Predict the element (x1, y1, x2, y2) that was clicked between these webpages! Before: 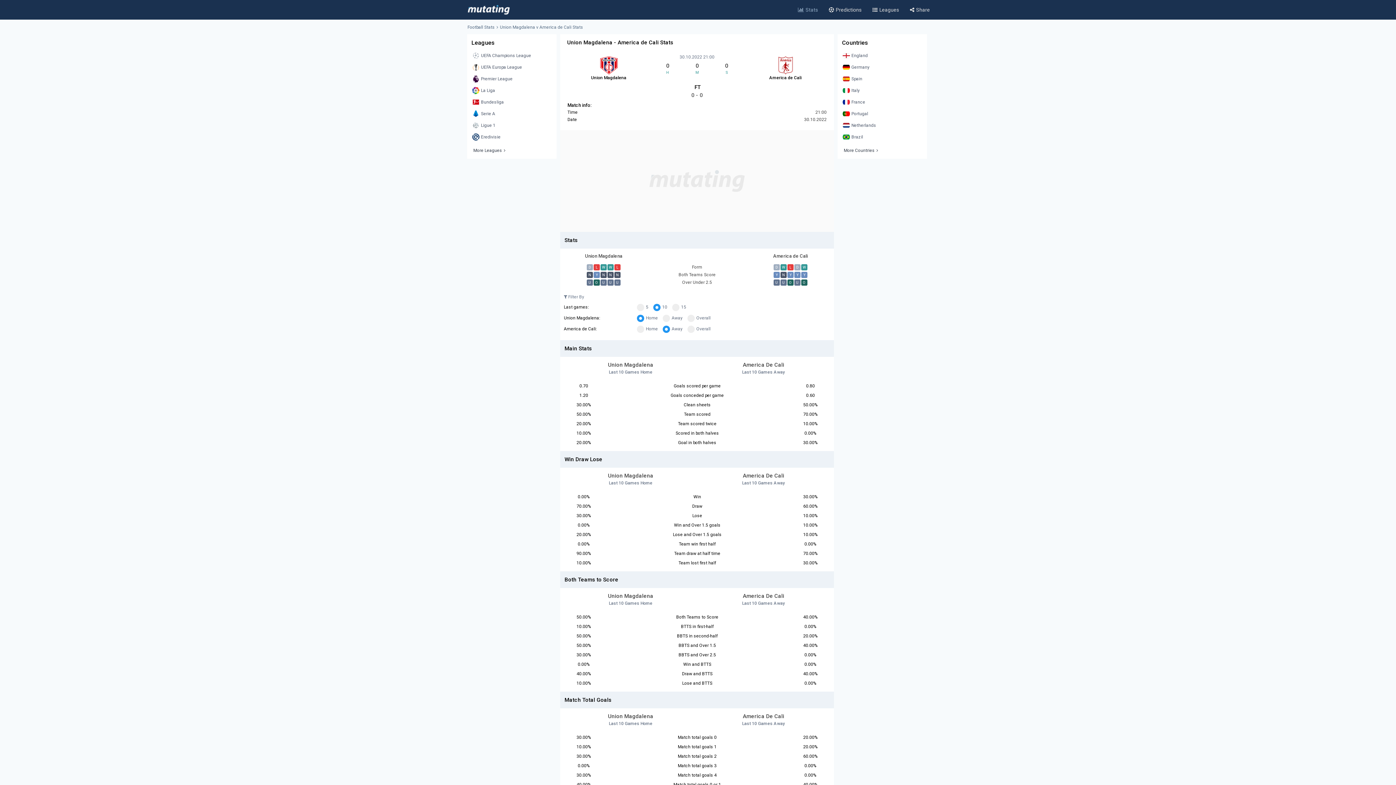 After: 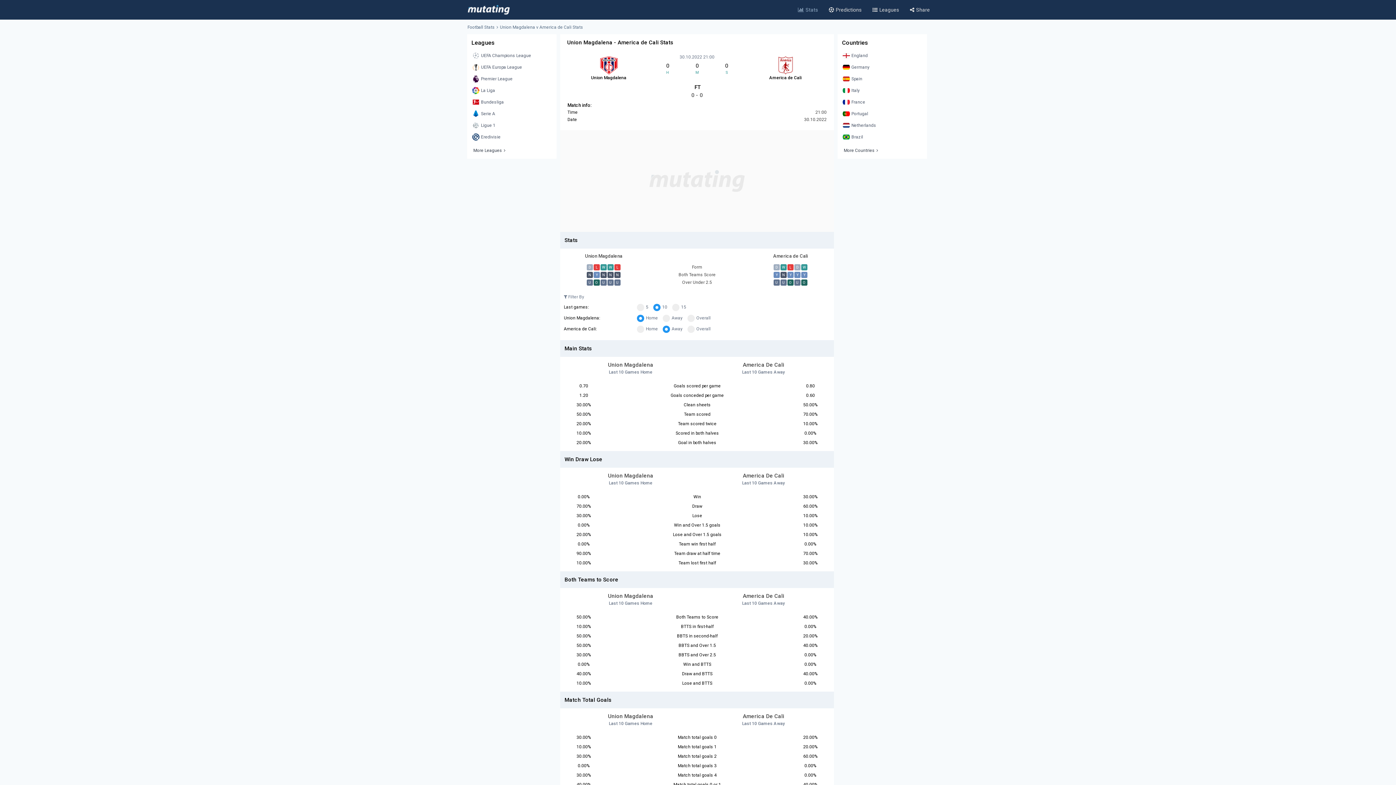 Action: bbox: (500, 24, 583, 29) label: Union Magdalena v America de Cali Stats